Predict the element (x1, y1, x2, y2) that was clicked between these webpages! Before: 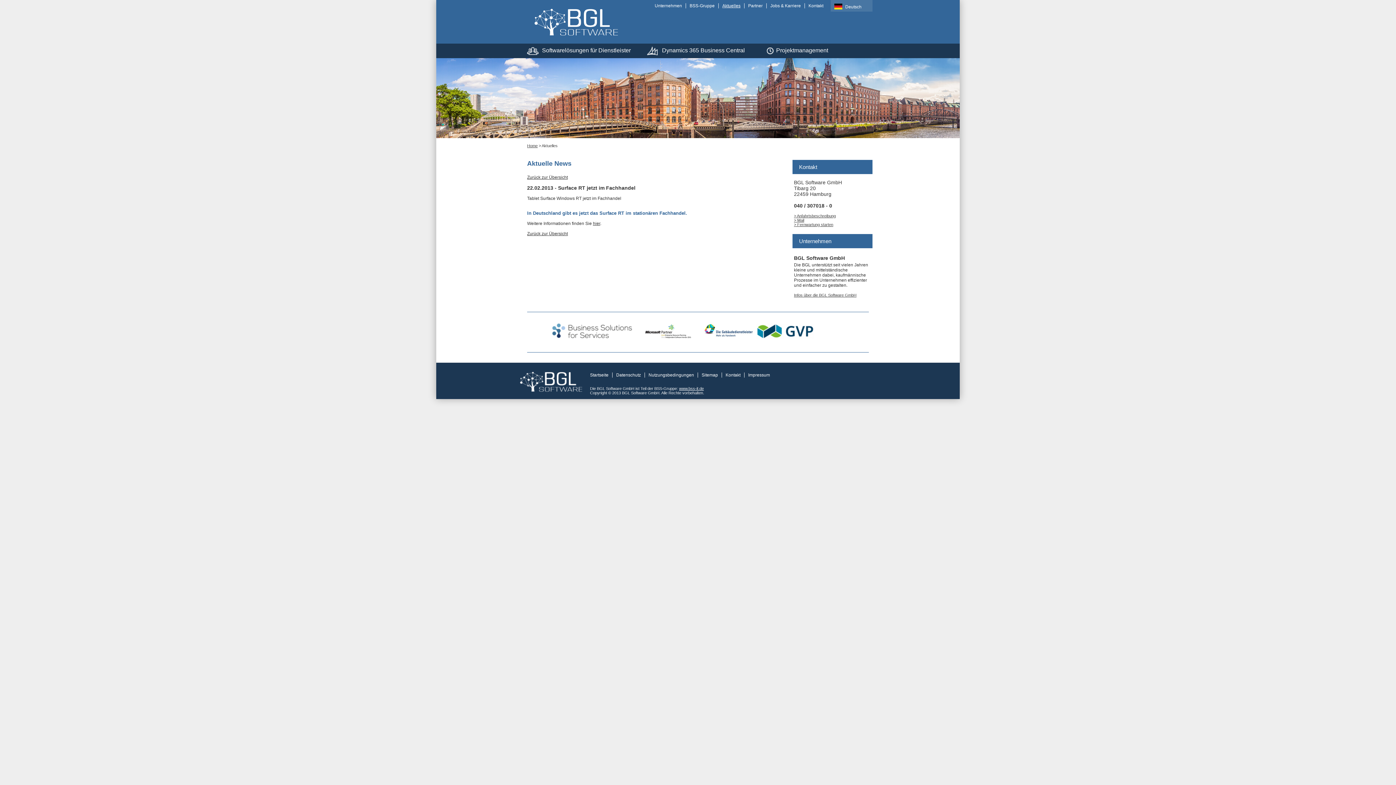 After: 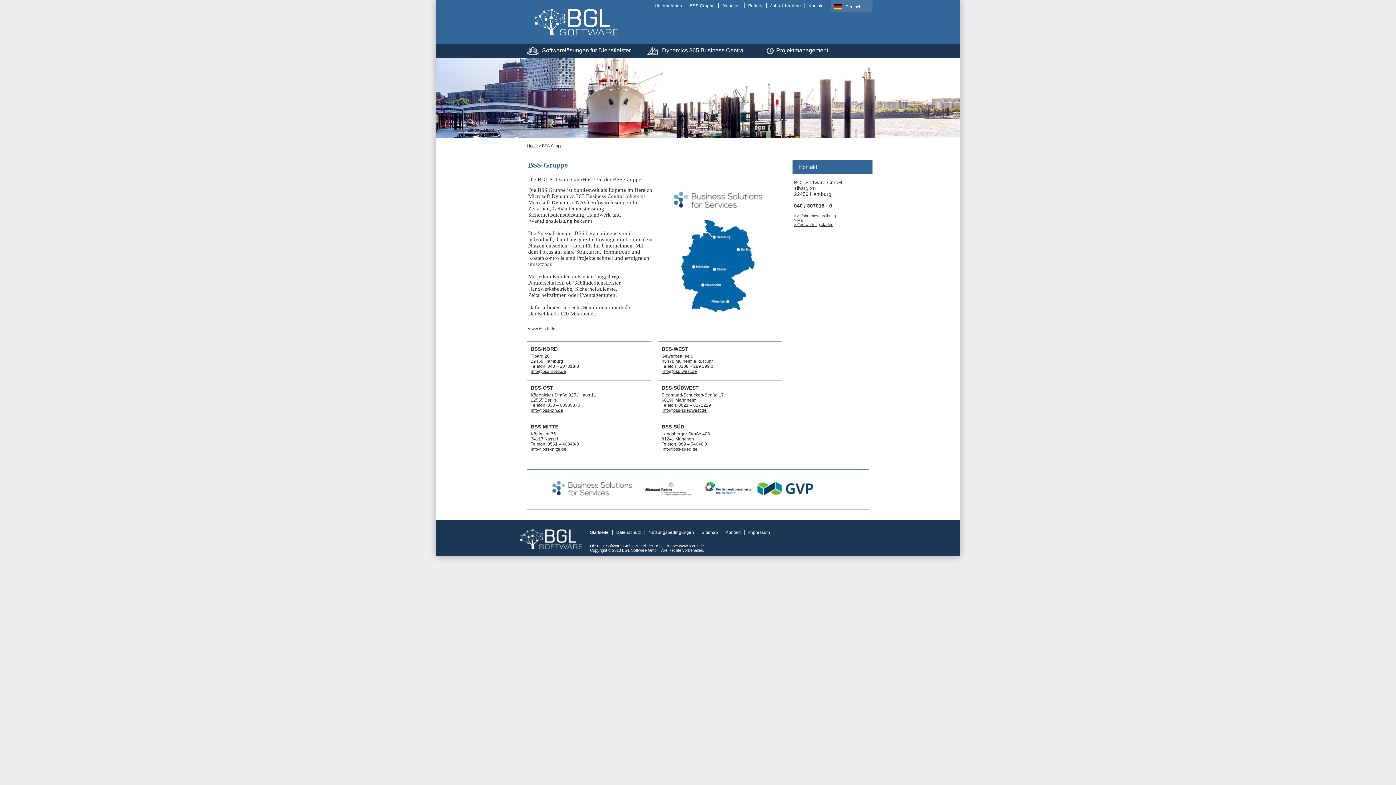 Action: label: BSS-Gruppe bbox: (689, 3, 714, 8)